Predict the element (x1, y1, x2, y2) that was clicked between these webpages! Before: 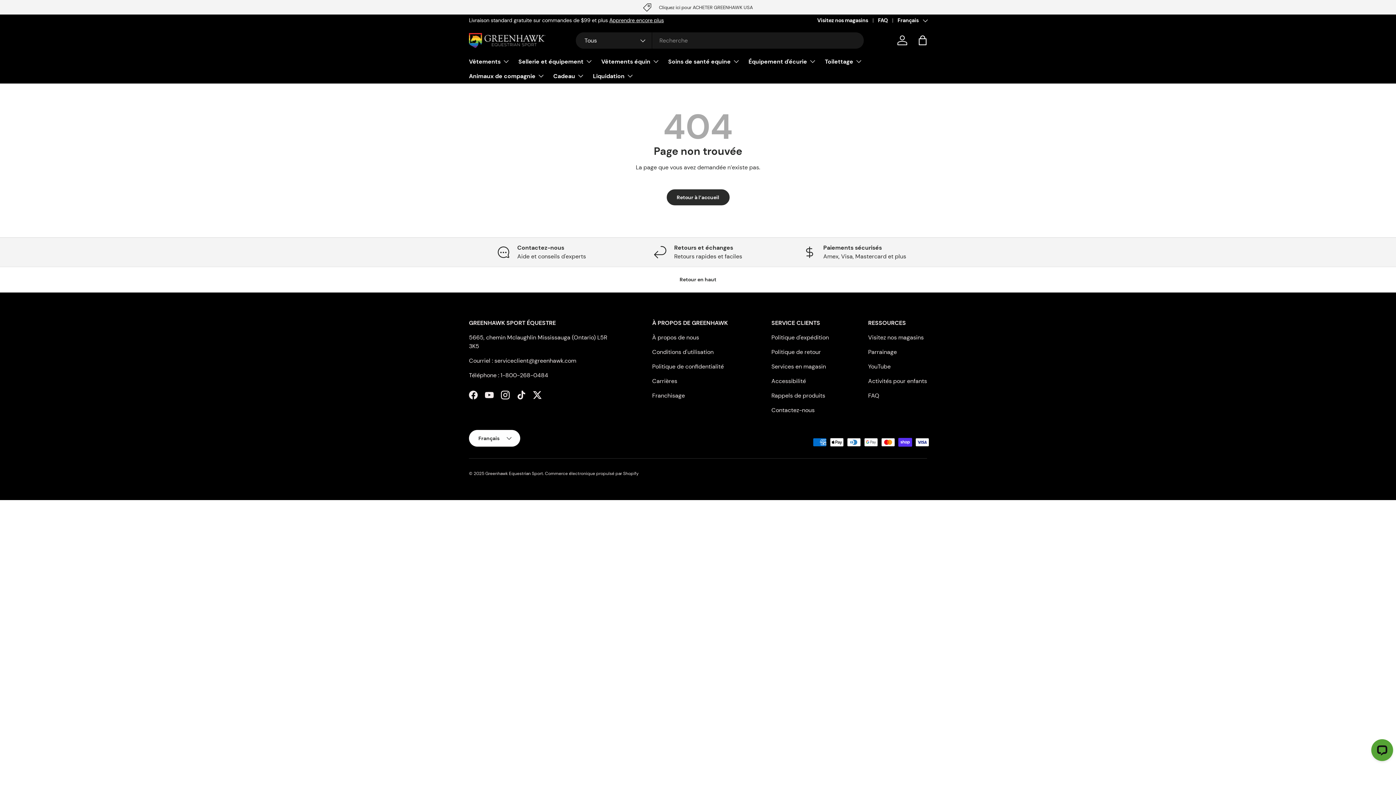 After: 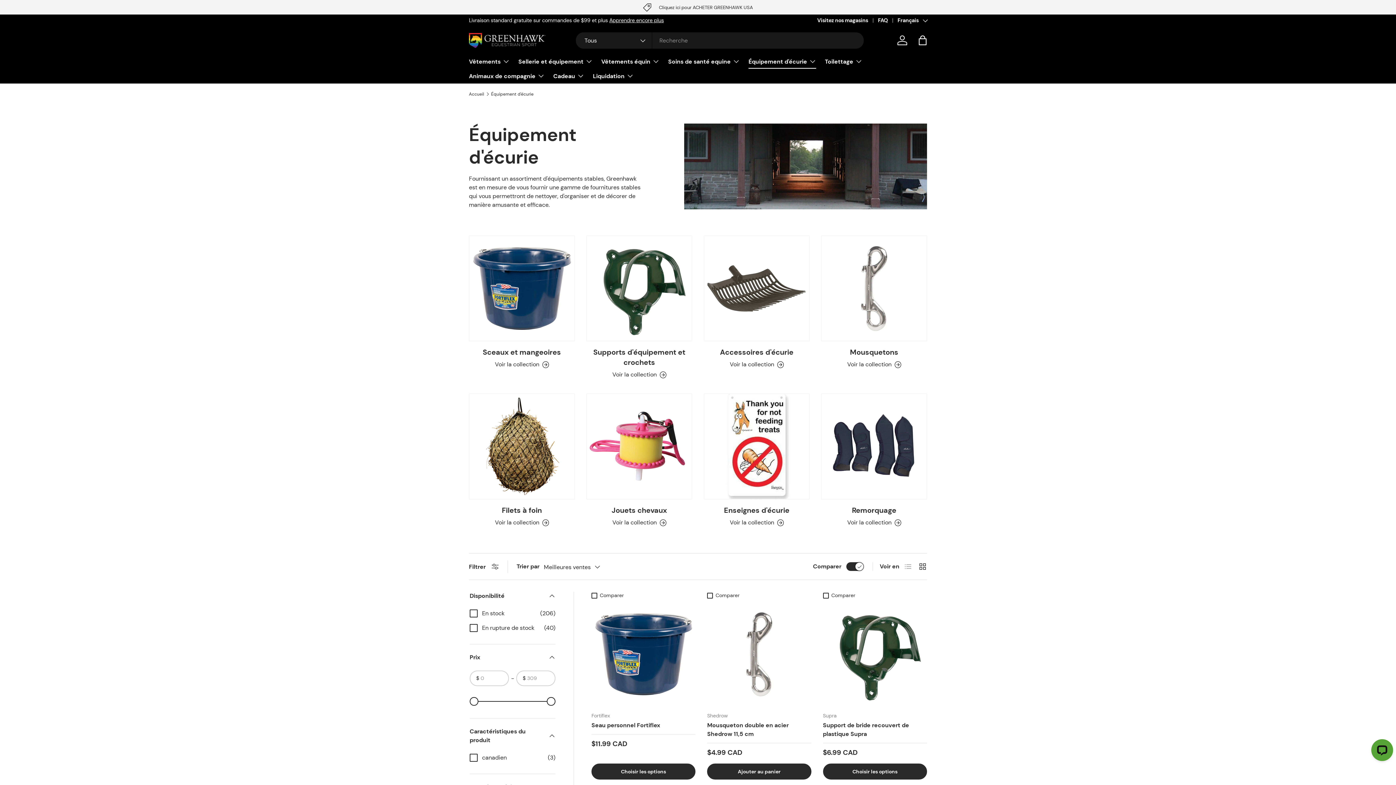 Action: label: Équipement d'écurie bbox: (748, 54, 816, 68)